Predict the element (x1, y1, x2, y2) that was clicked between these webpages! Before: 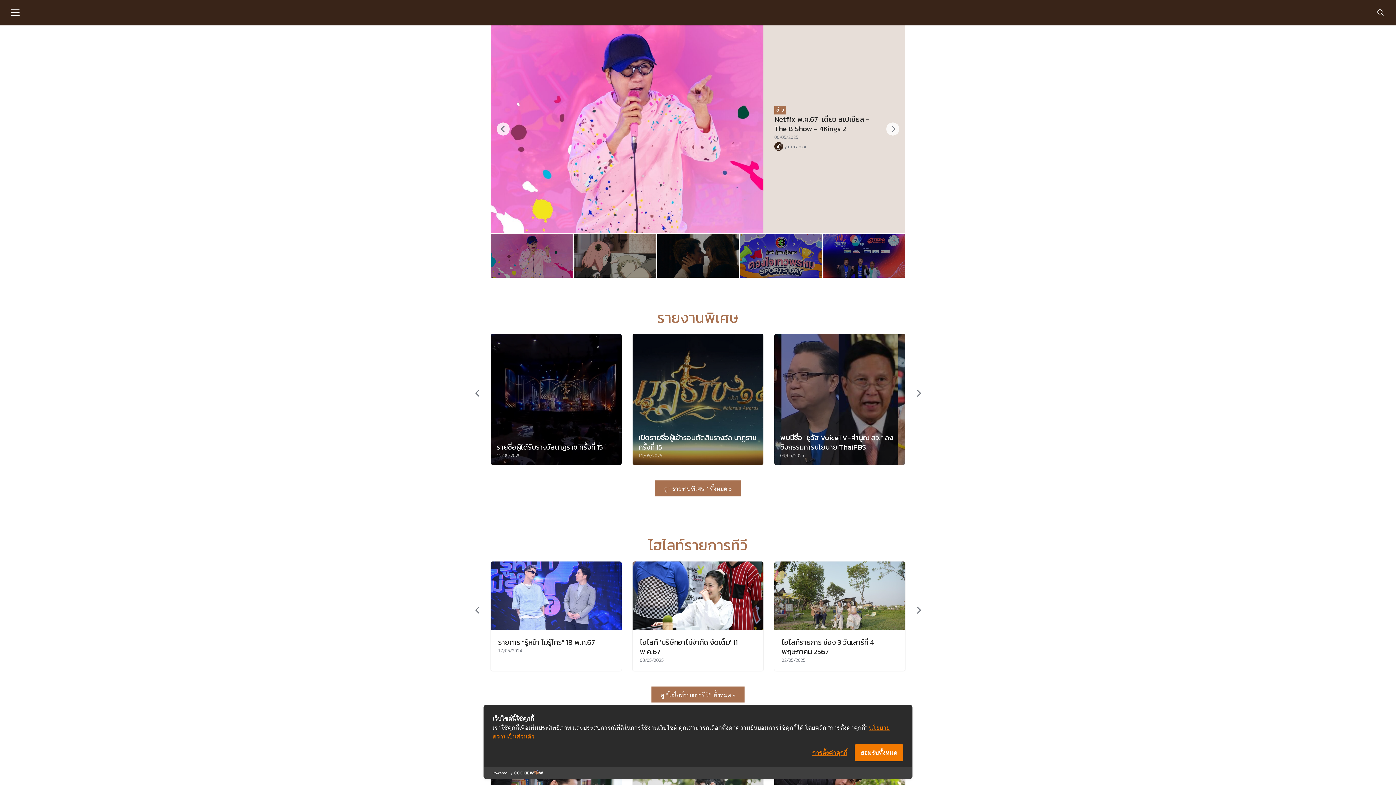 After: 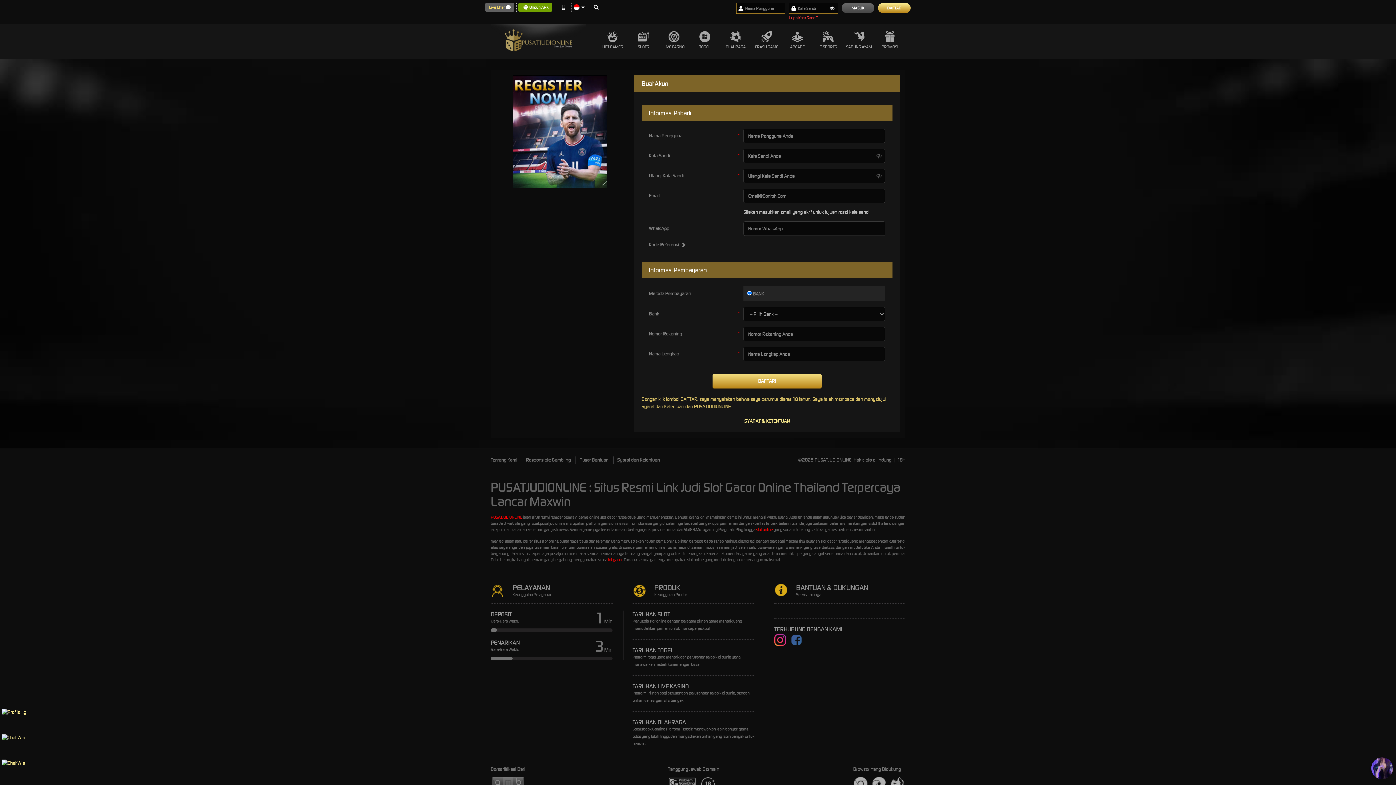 Action: bbox: (657, 306, 738, 328) label: รายงานพิเศษ